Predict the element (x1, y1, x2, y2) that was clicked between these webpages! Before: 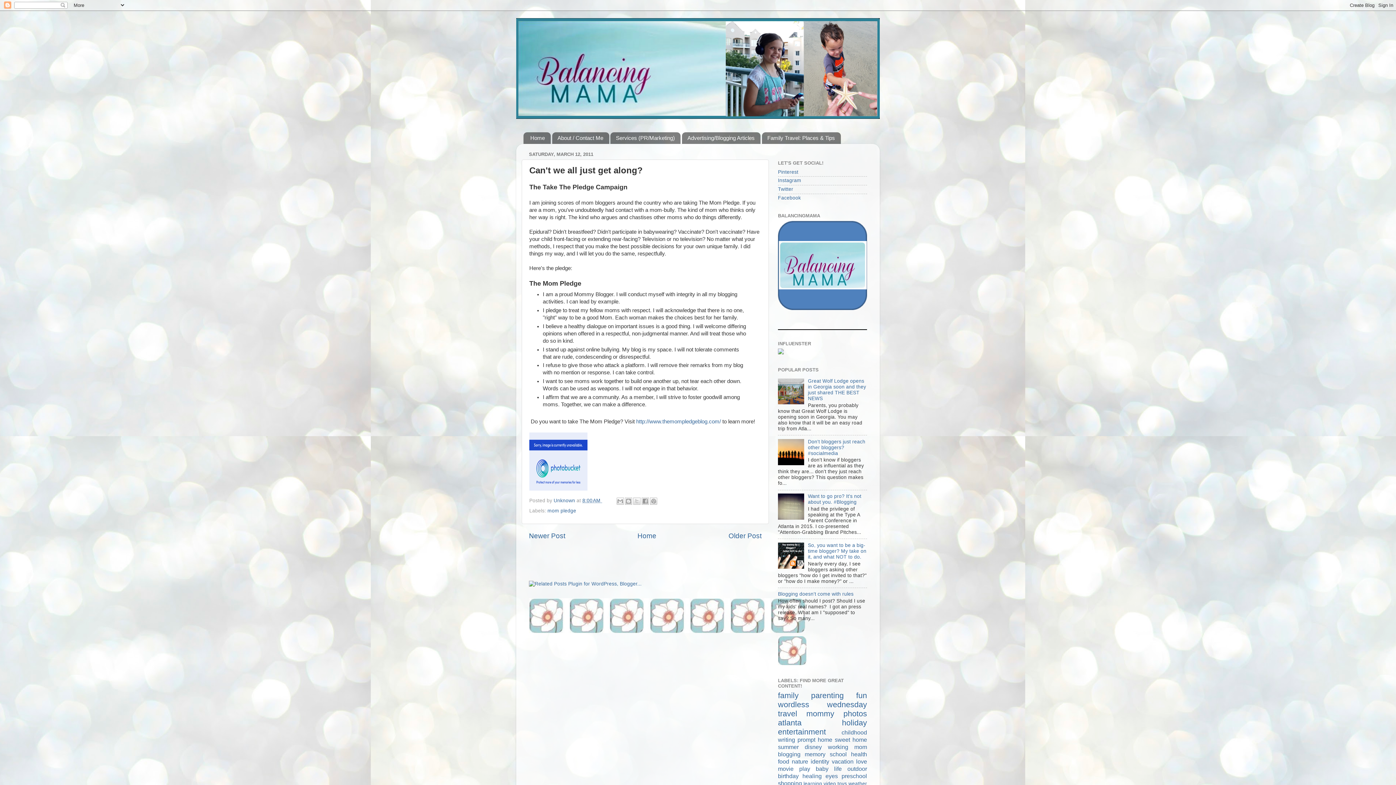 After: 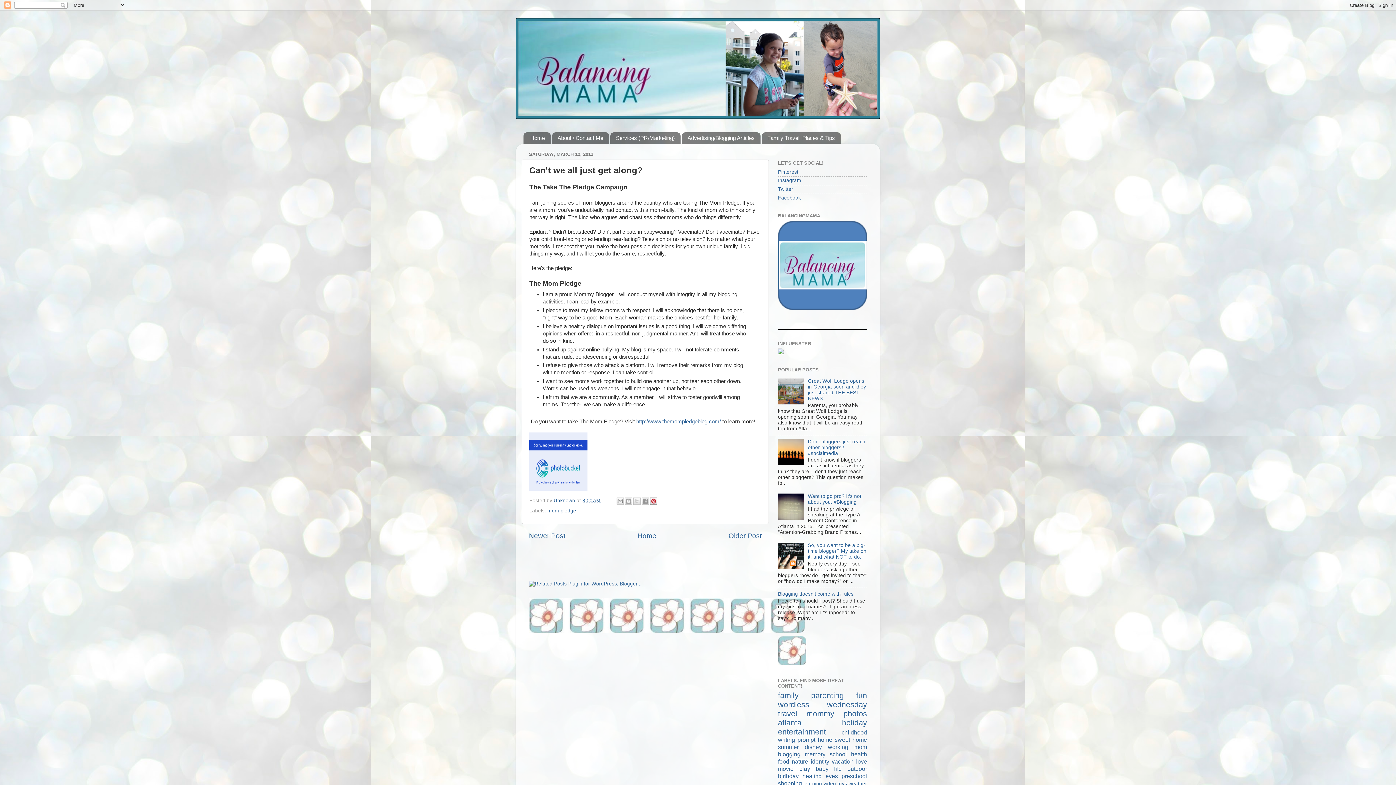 Action: label: Share to Pinterest bbox: (650, 497, 657, 504)